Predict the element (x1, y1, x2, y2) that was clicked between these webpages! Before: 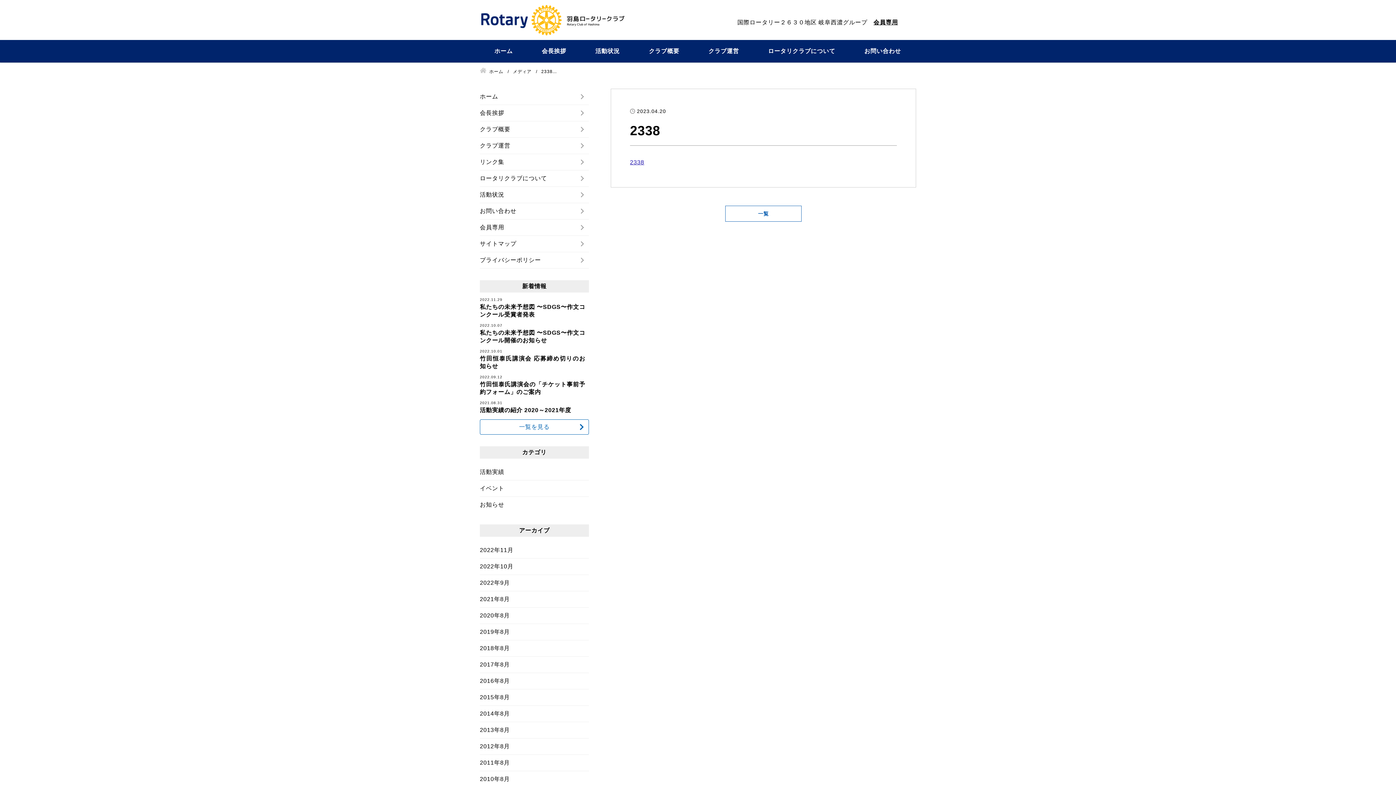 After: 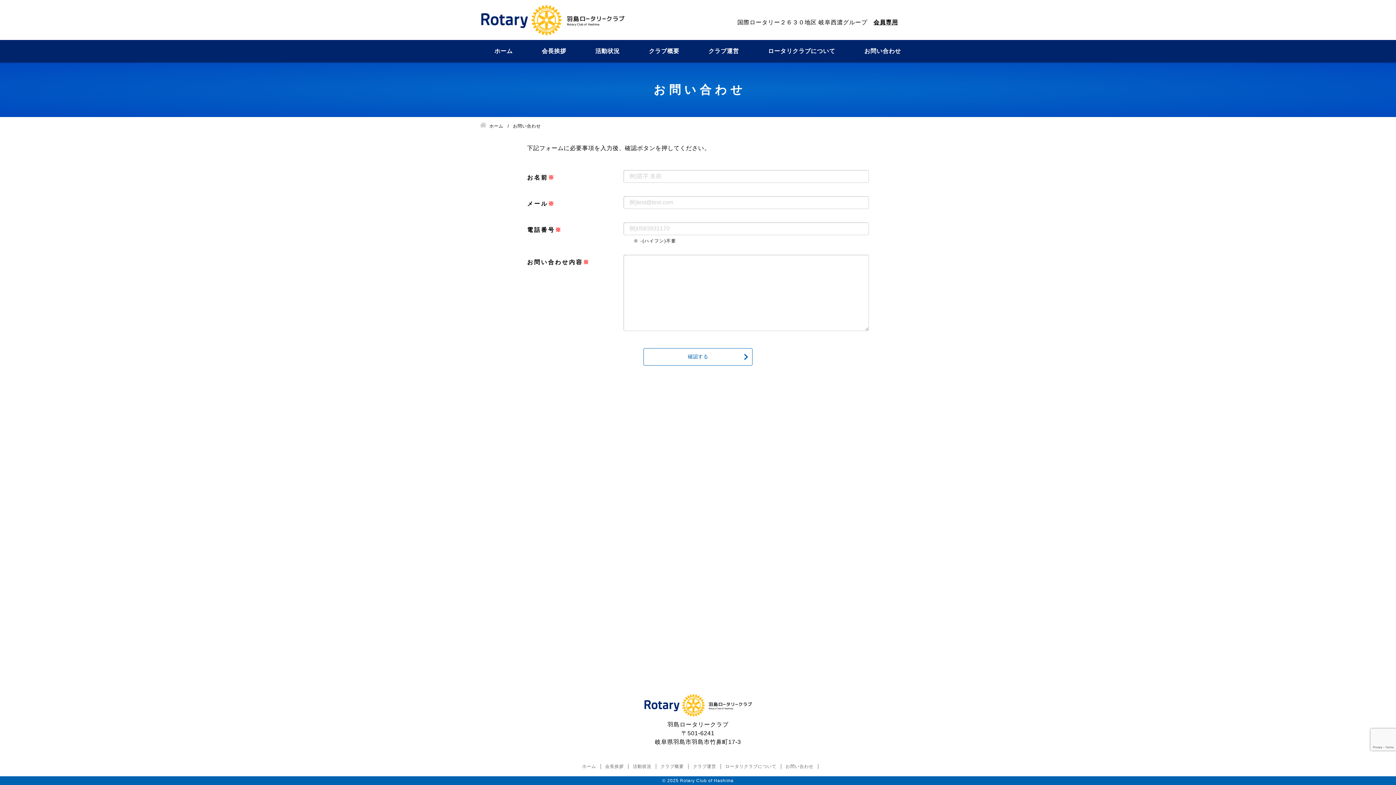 Action: label: お問い合わせ bbox: (480, 203, 589, 219)